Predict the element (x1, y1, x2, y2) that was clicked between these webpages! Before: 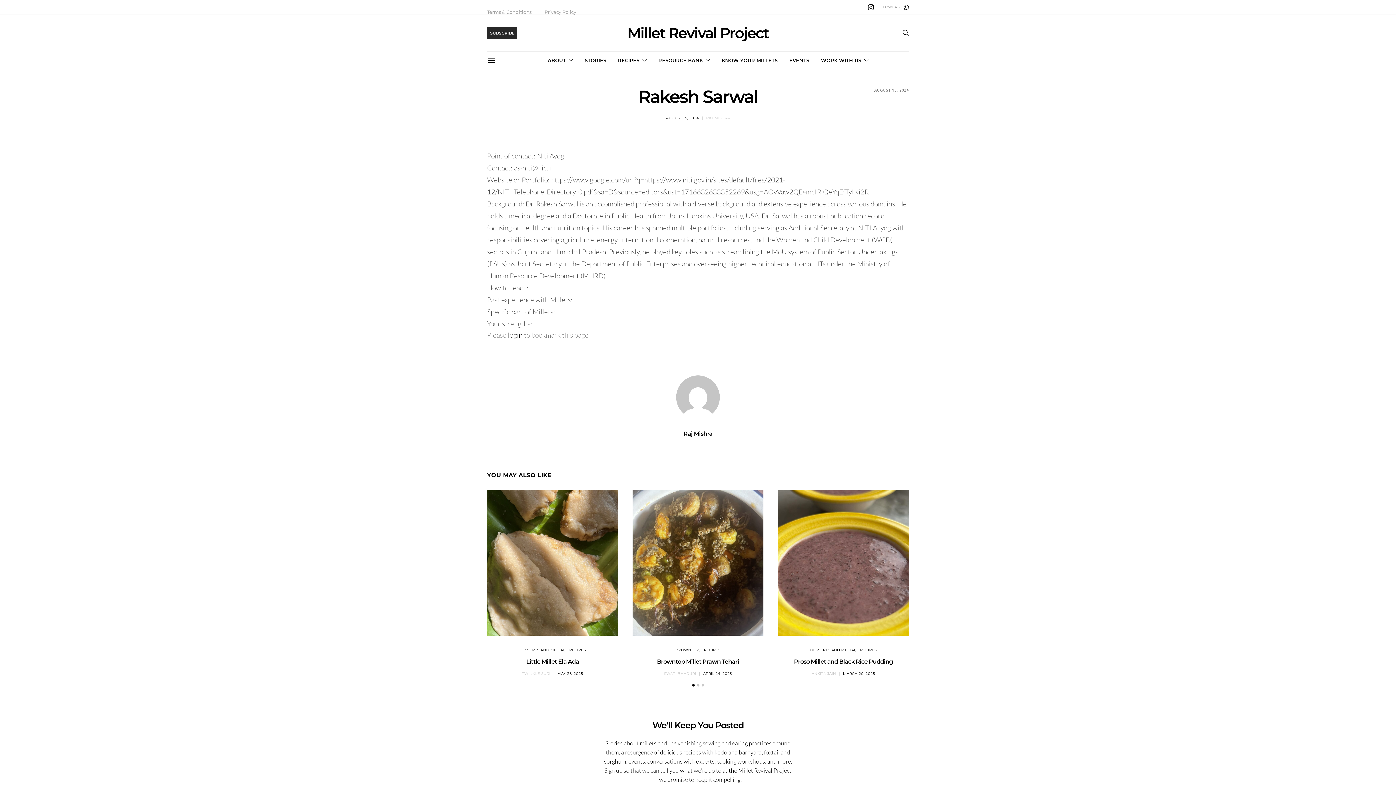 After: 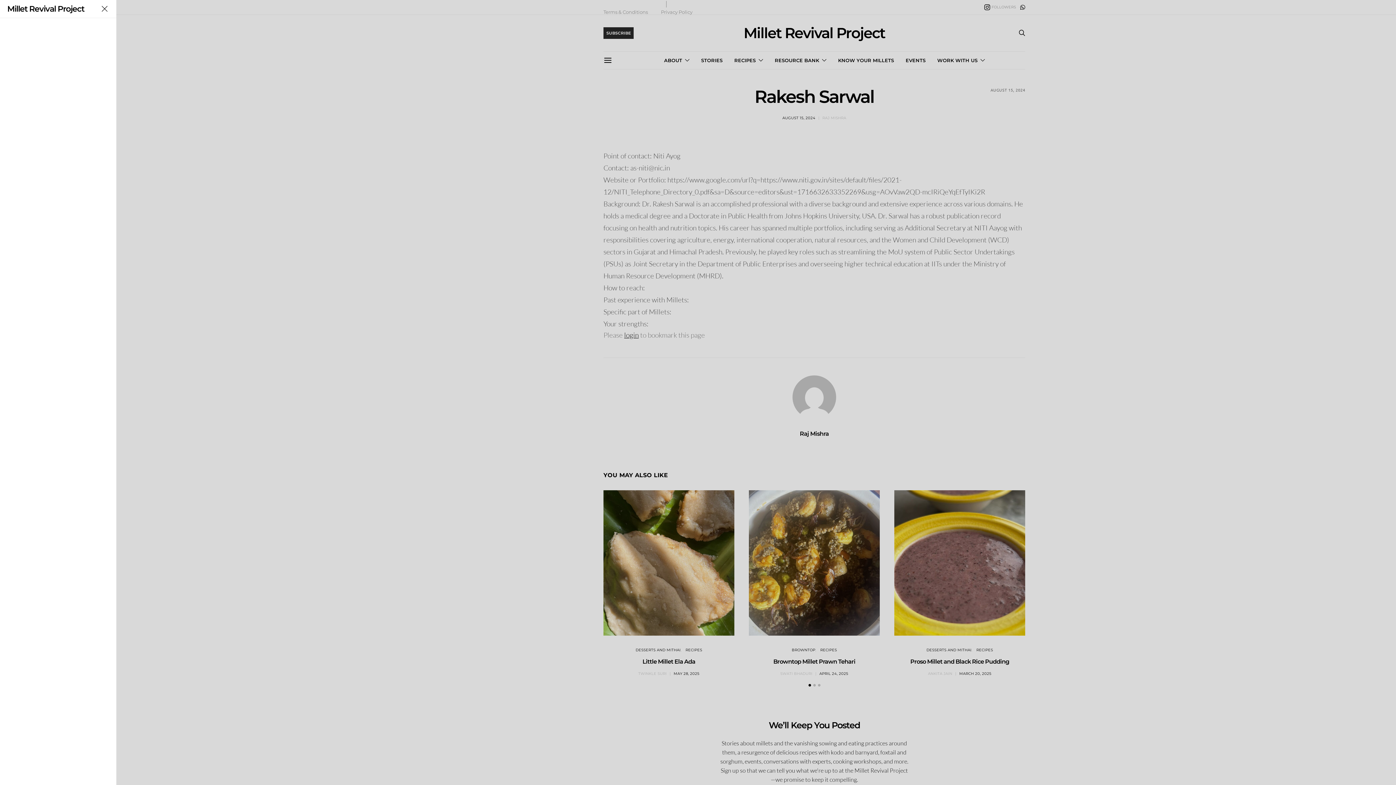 Action: bbox: (487, 55, 496, 64)